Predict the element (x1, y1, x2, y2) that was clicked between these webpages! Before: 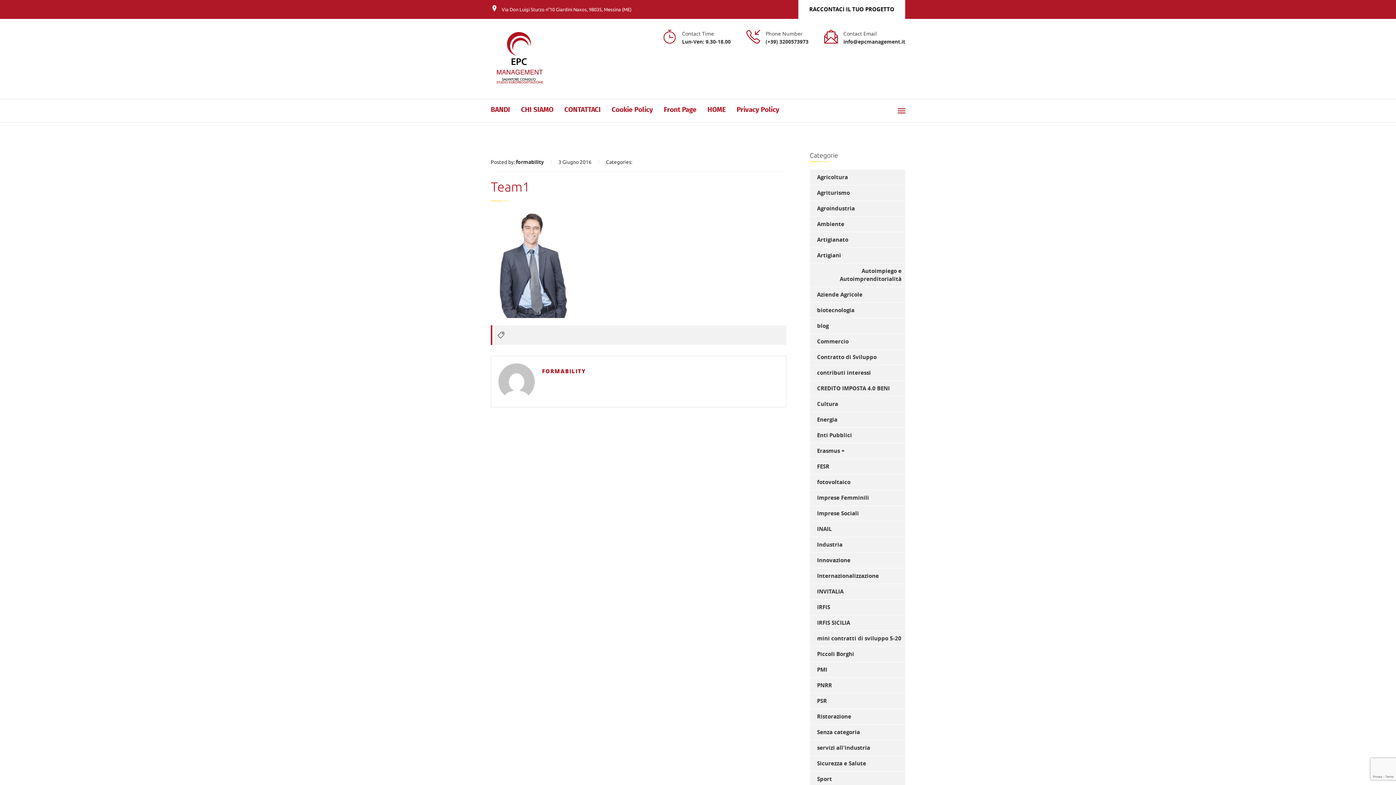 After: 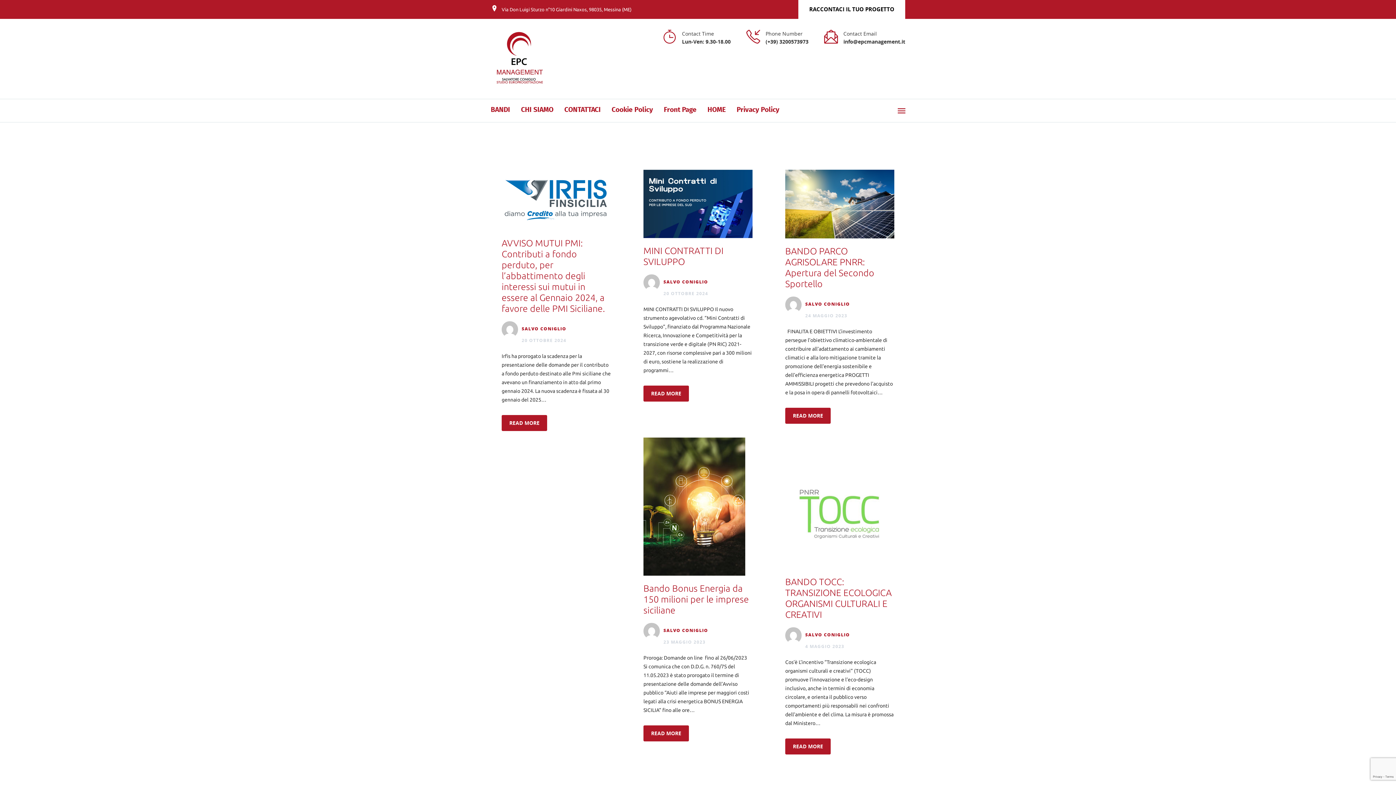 Action: bbox: (810, 416, 837, 424) label: Energia